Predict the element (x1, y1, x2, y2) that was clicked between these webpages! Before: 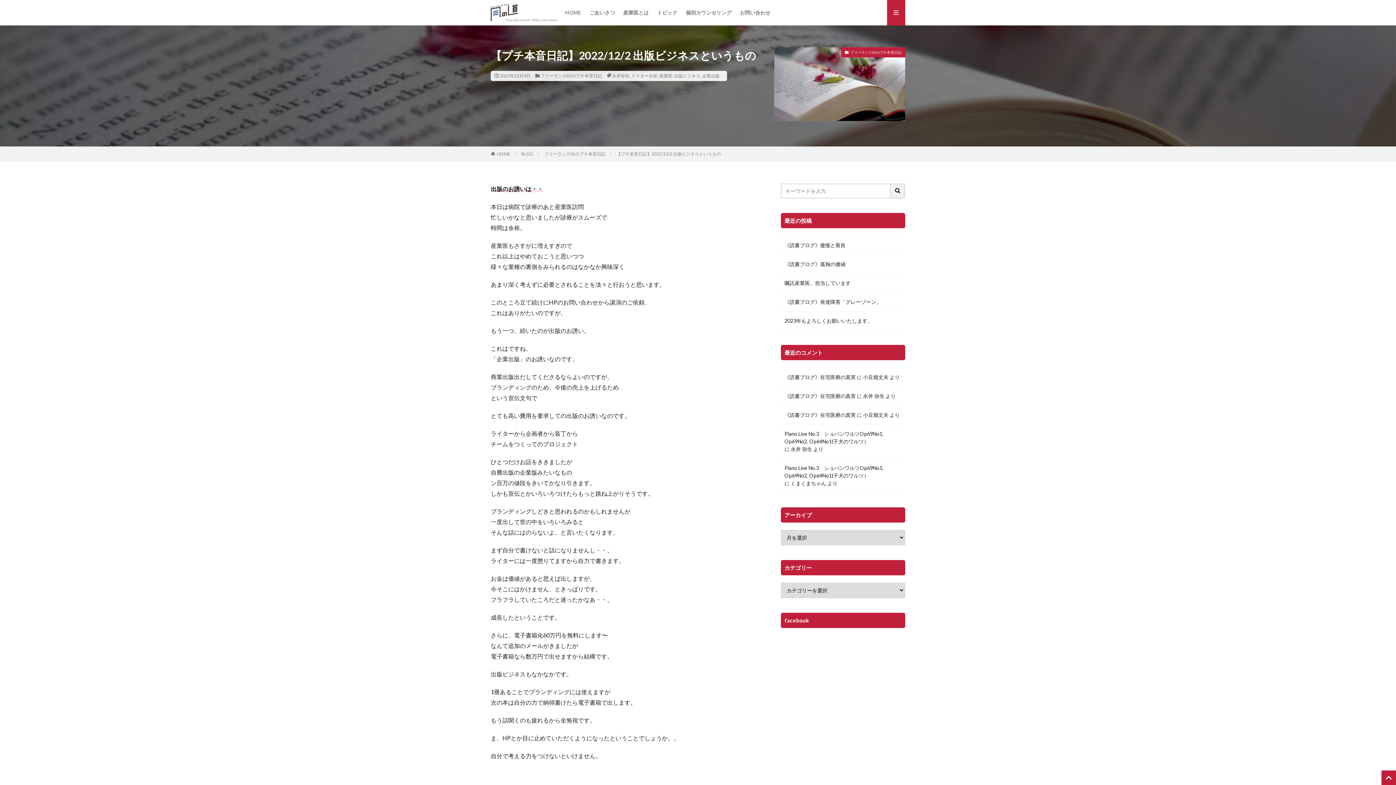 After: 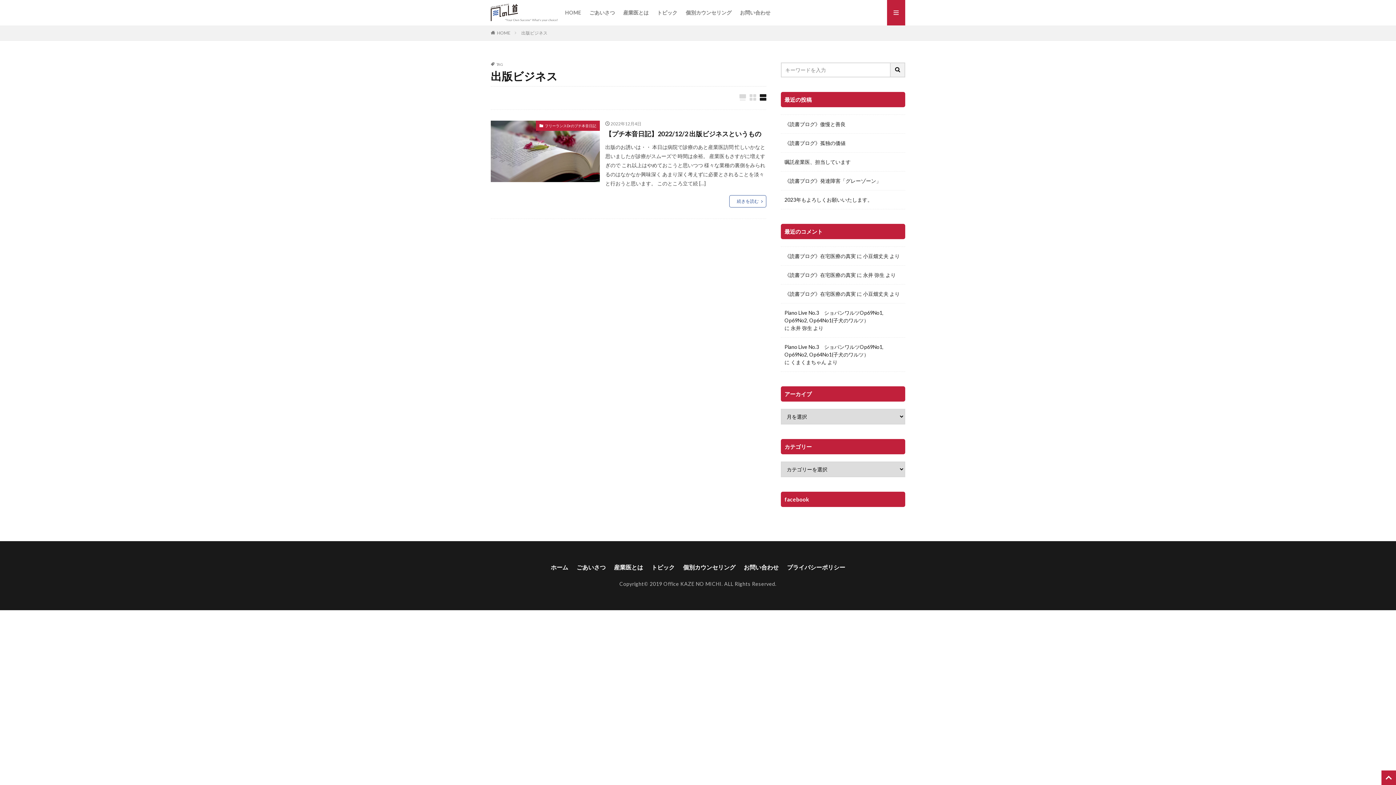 Action: bbox: (674, 73, 700, 78) label: 出版ビジネス